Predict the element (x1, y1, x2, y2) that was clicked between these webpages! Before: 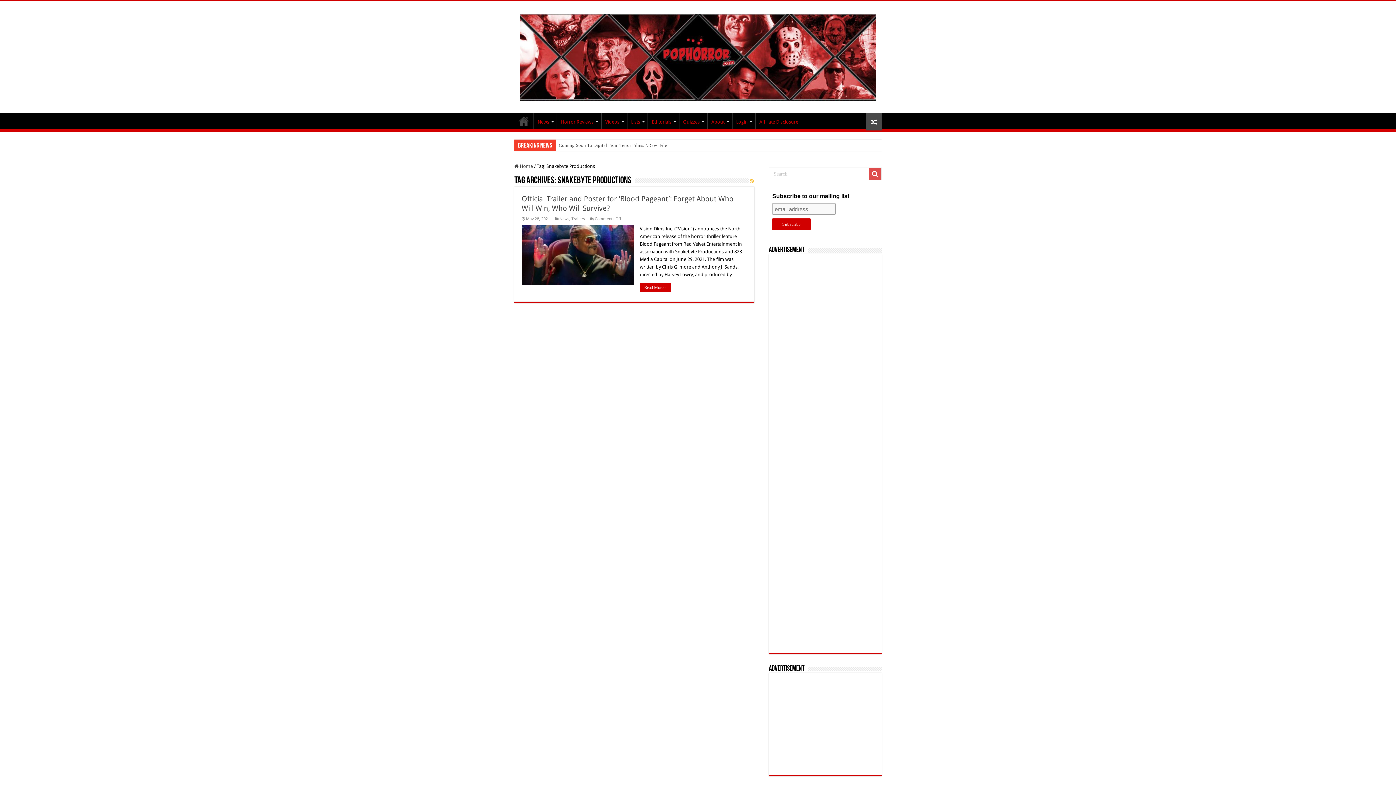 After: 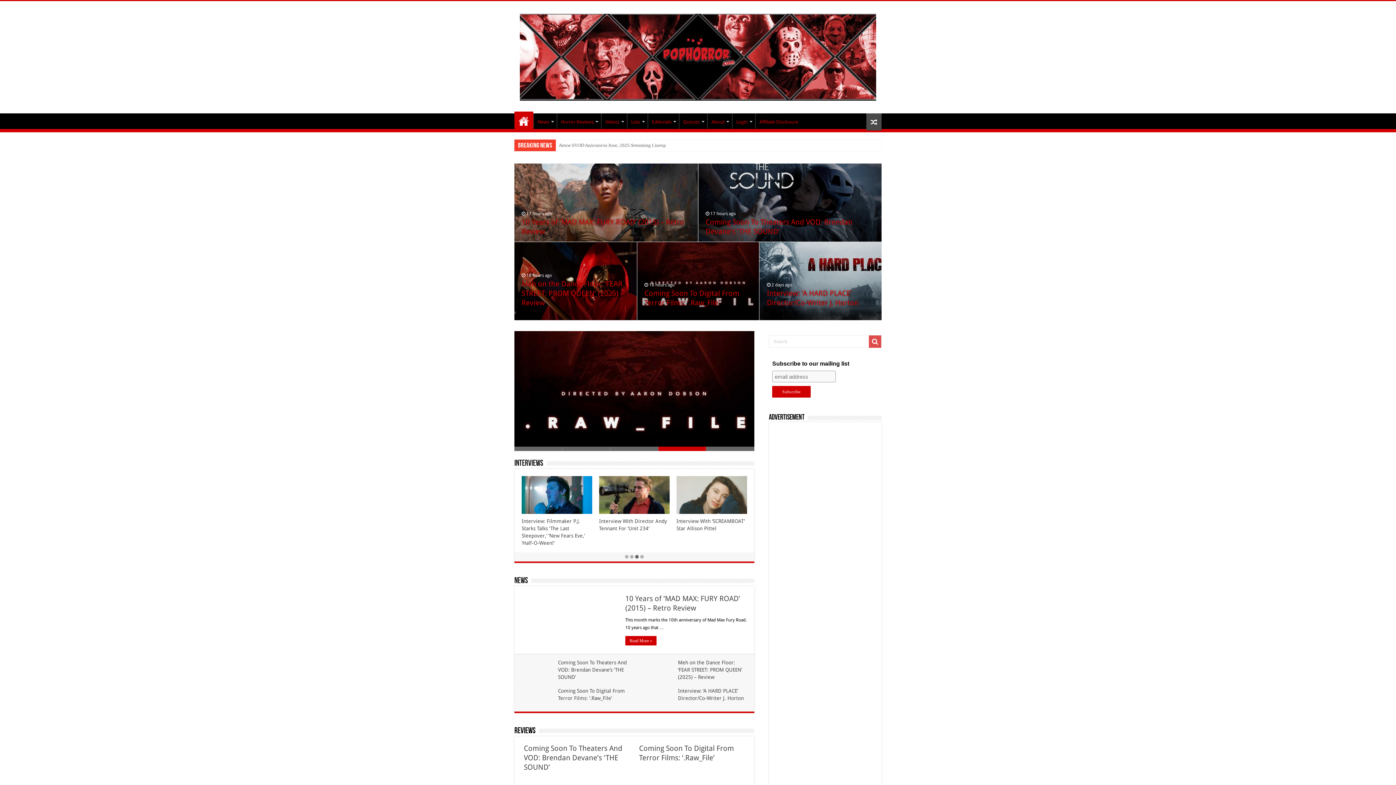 Action: label:  Home bbox: (514, 163, 533, 169)